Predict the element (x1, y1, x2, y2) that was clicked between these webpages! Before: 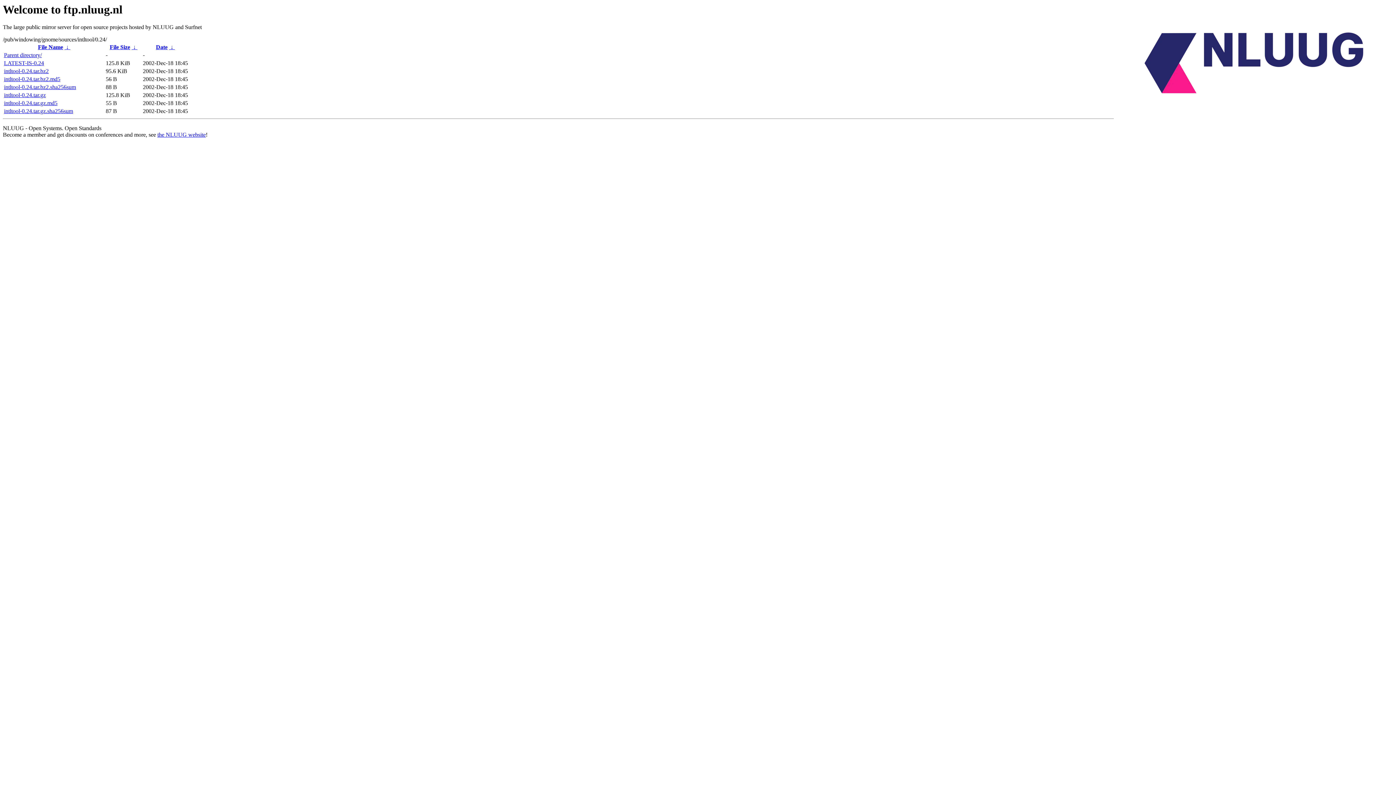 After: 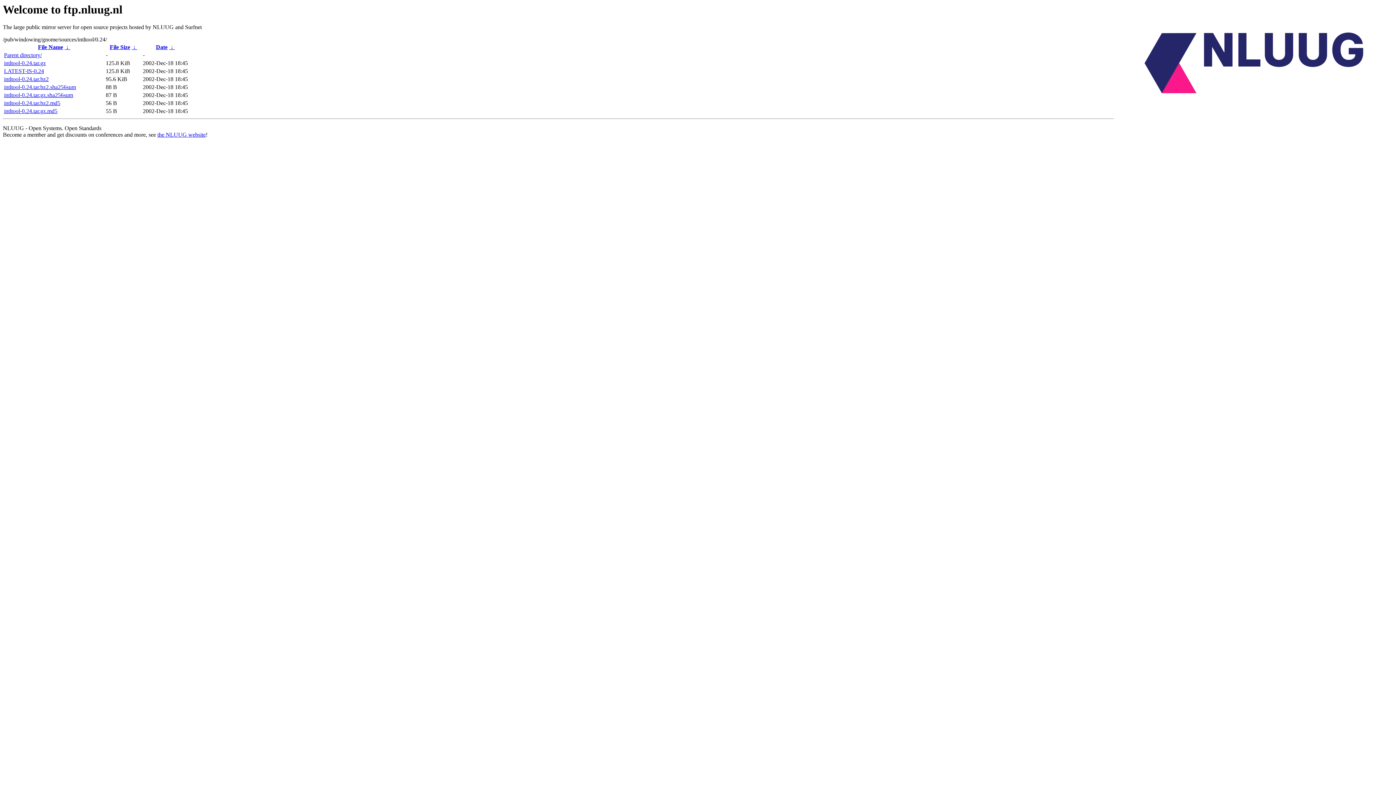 Action: bbox: (131, 44, 137, 50) label:  ↓ 